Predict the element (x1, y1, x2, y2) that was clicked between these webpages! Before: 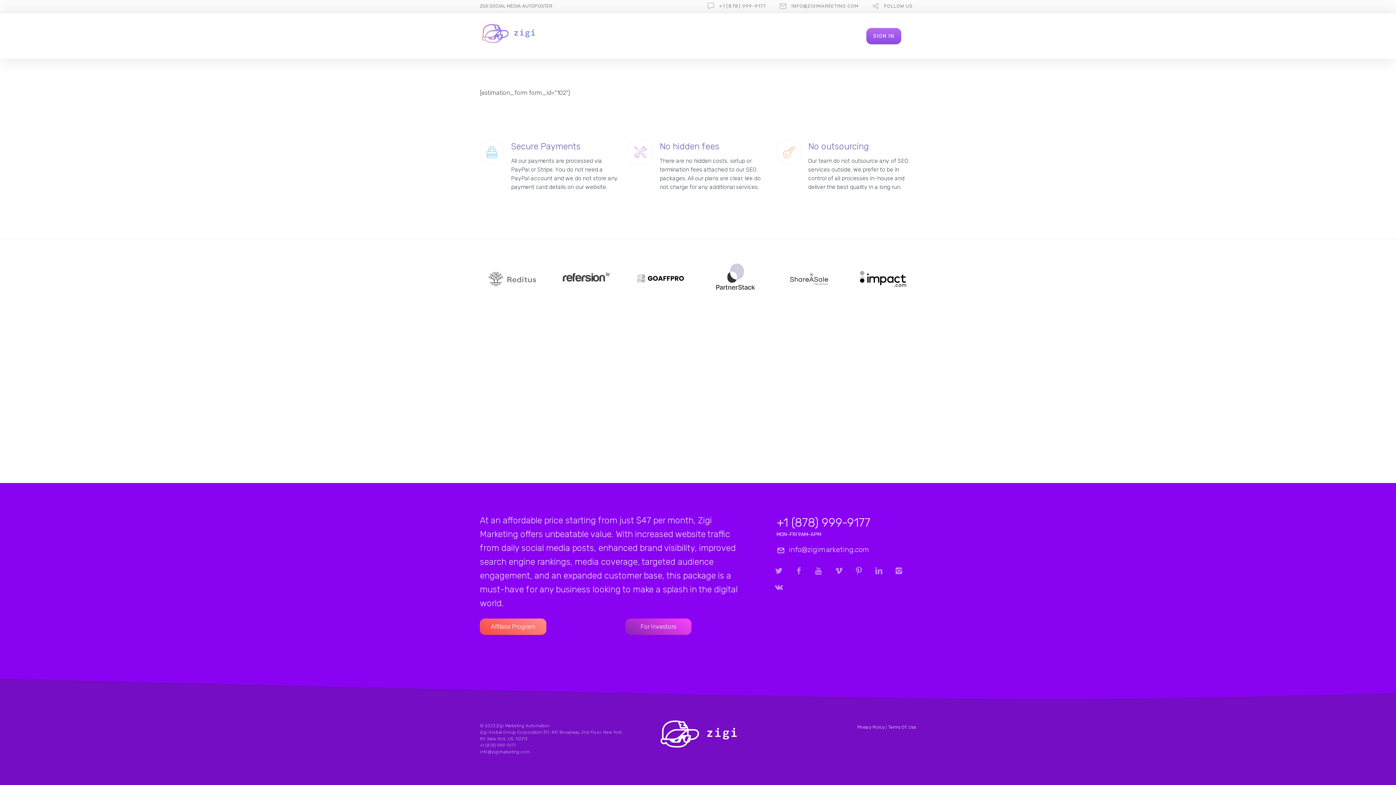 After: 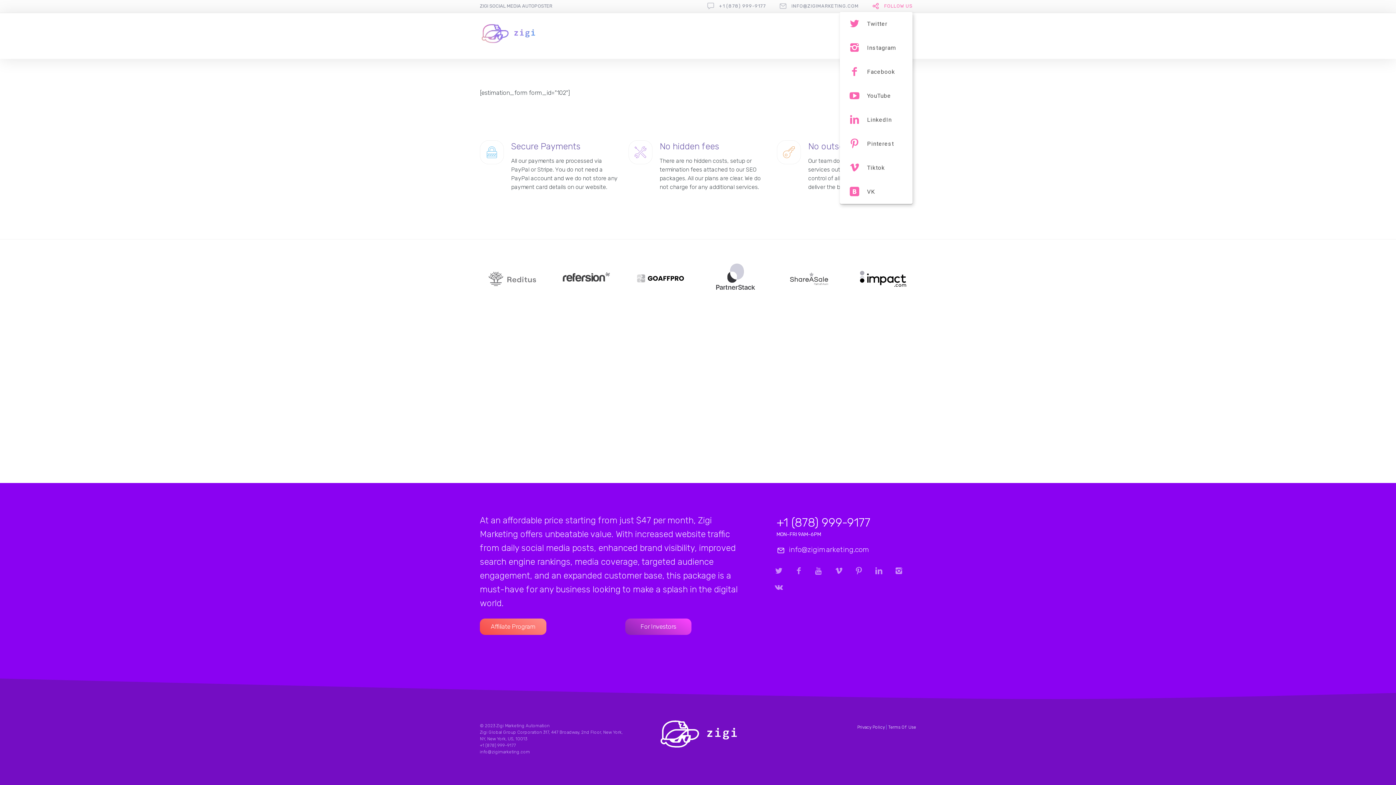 Action: bbox: (884, 2, 912, 9) label: FOLLOW US